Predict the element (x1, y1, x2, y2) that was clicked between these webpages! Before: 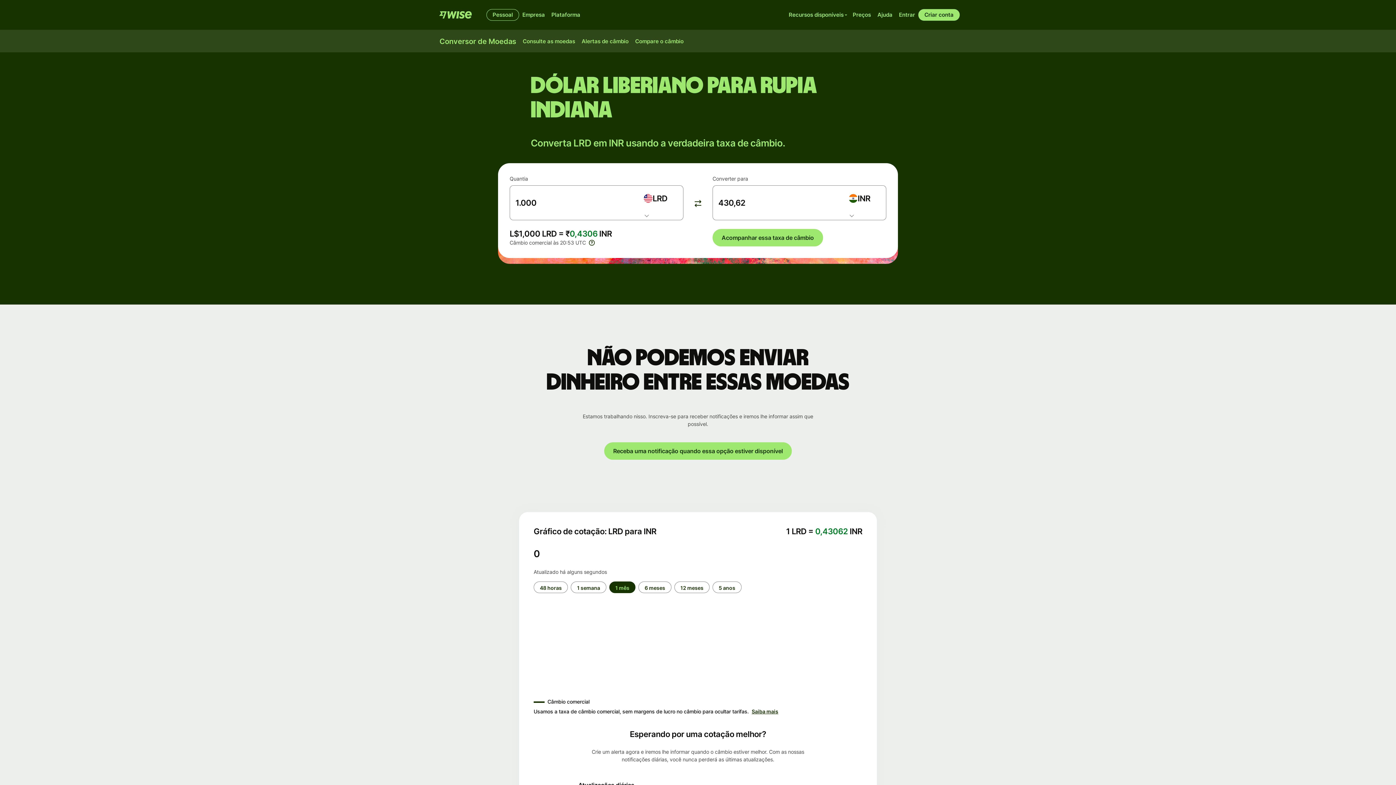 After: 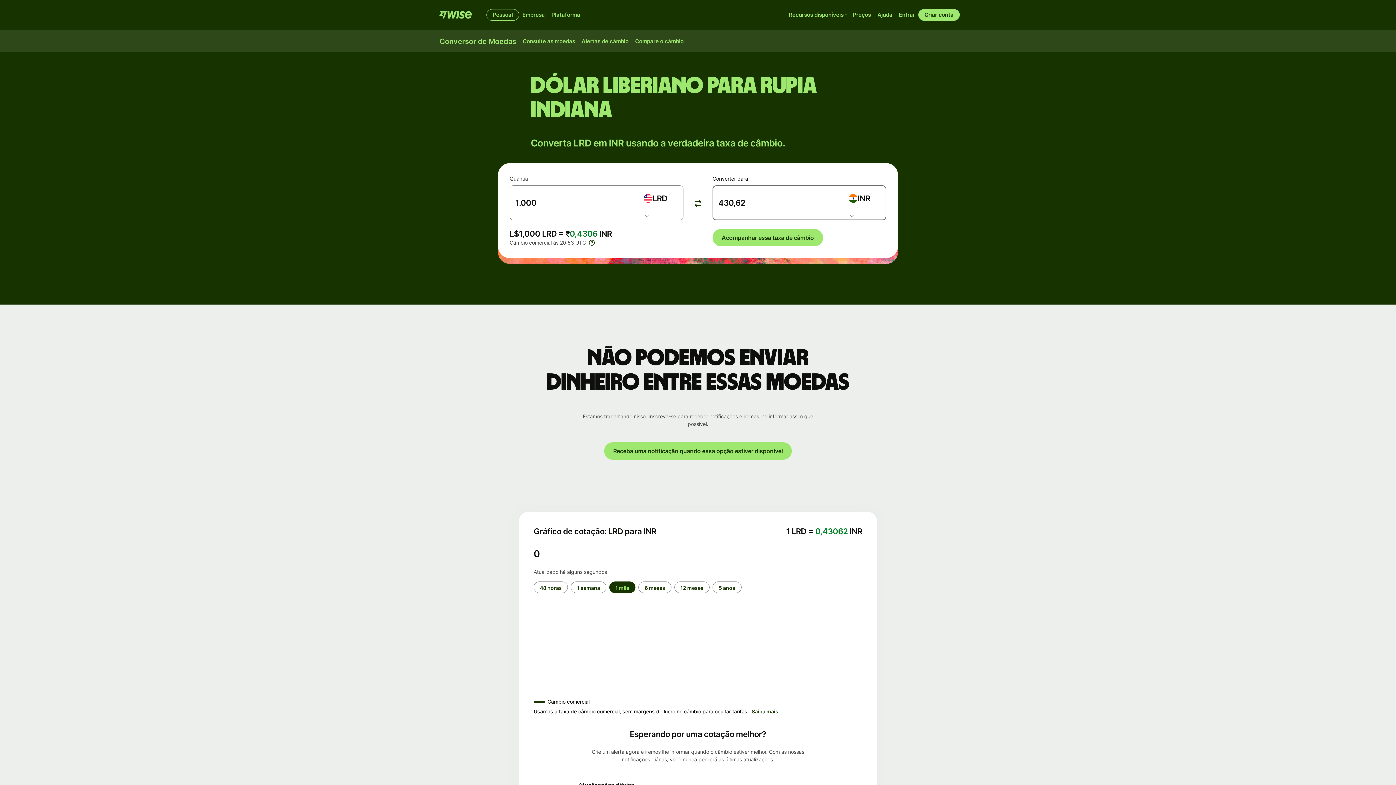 Action: label: Selecione a moeda bbox: (843, 185, 886, 211)